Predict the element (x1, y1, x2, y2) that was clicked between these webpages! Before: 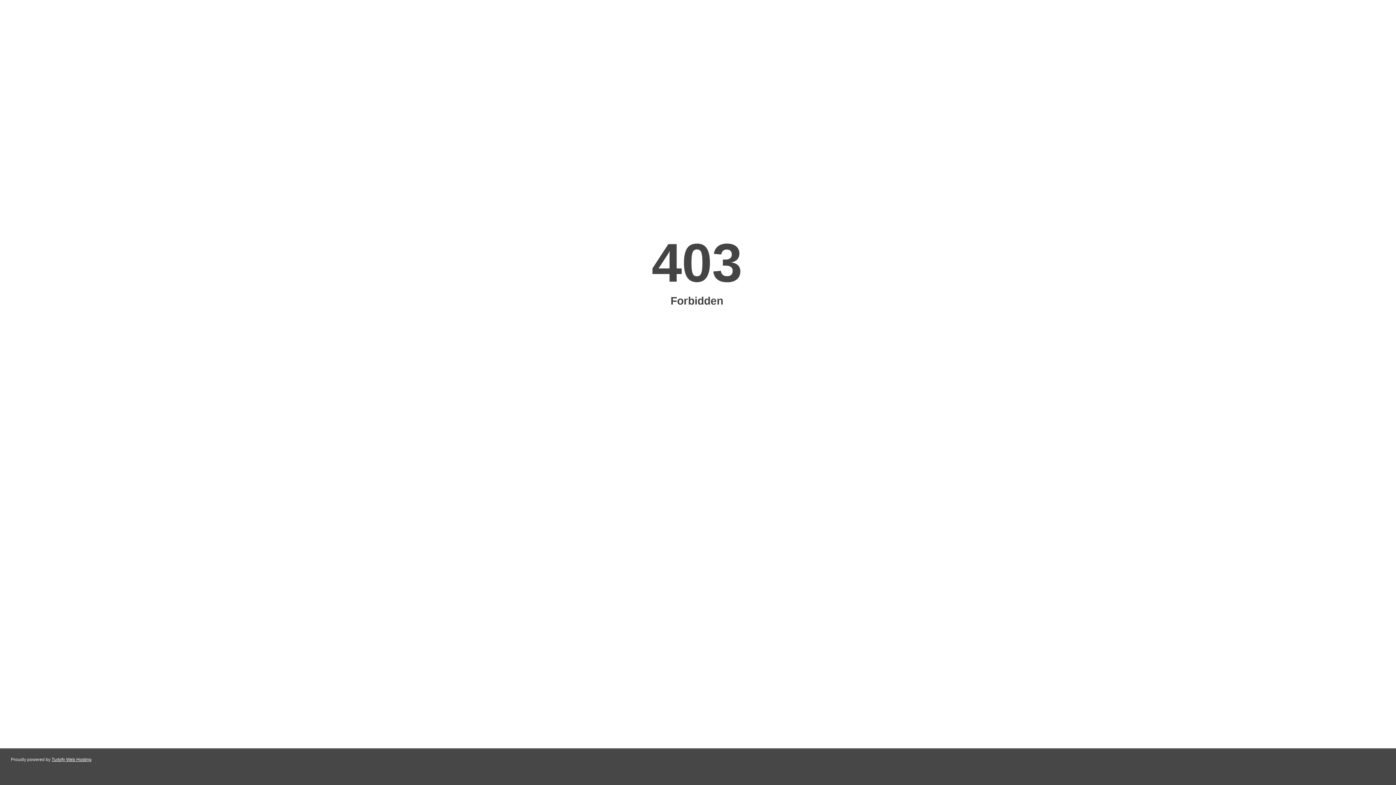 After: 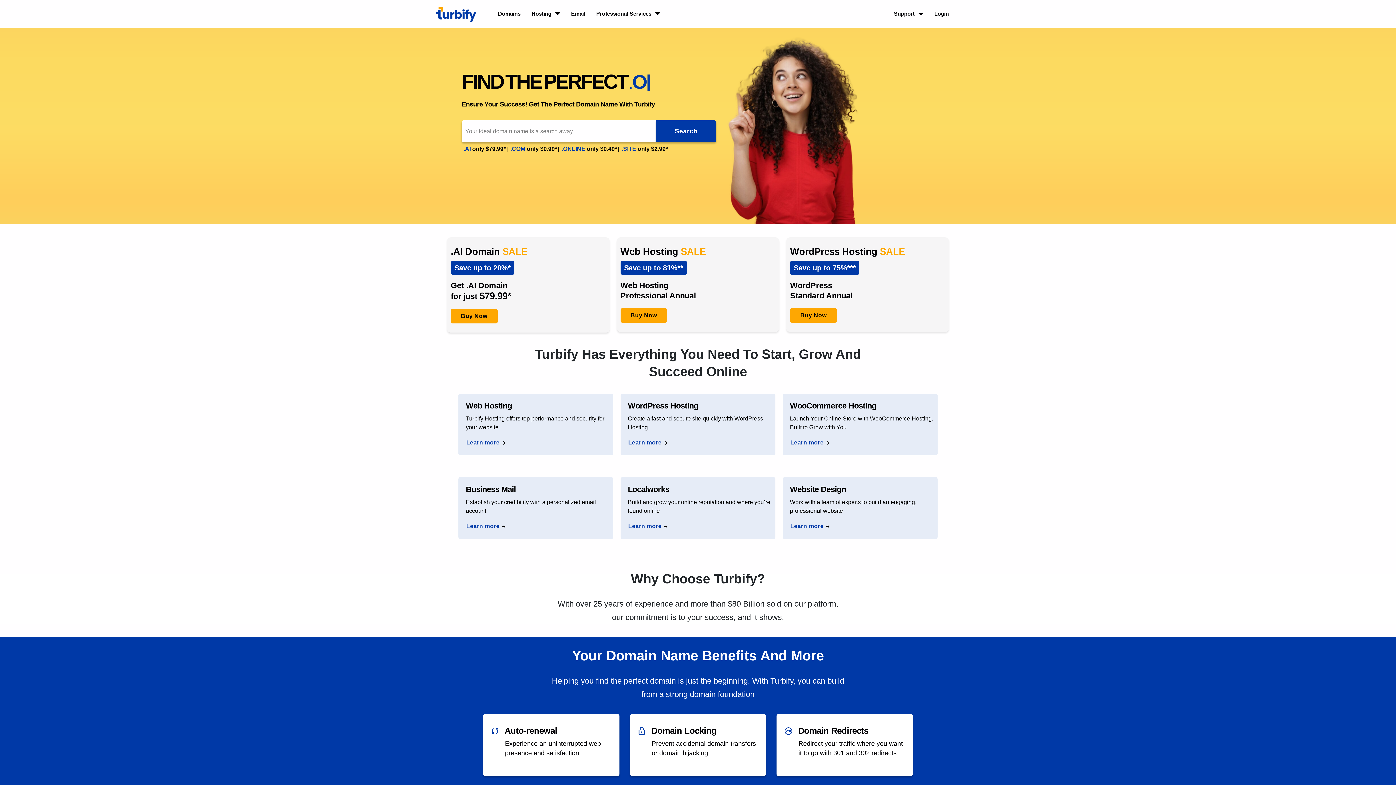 Action: label: Turbify Web Hosting bbox: (51, 757, 91, 762)